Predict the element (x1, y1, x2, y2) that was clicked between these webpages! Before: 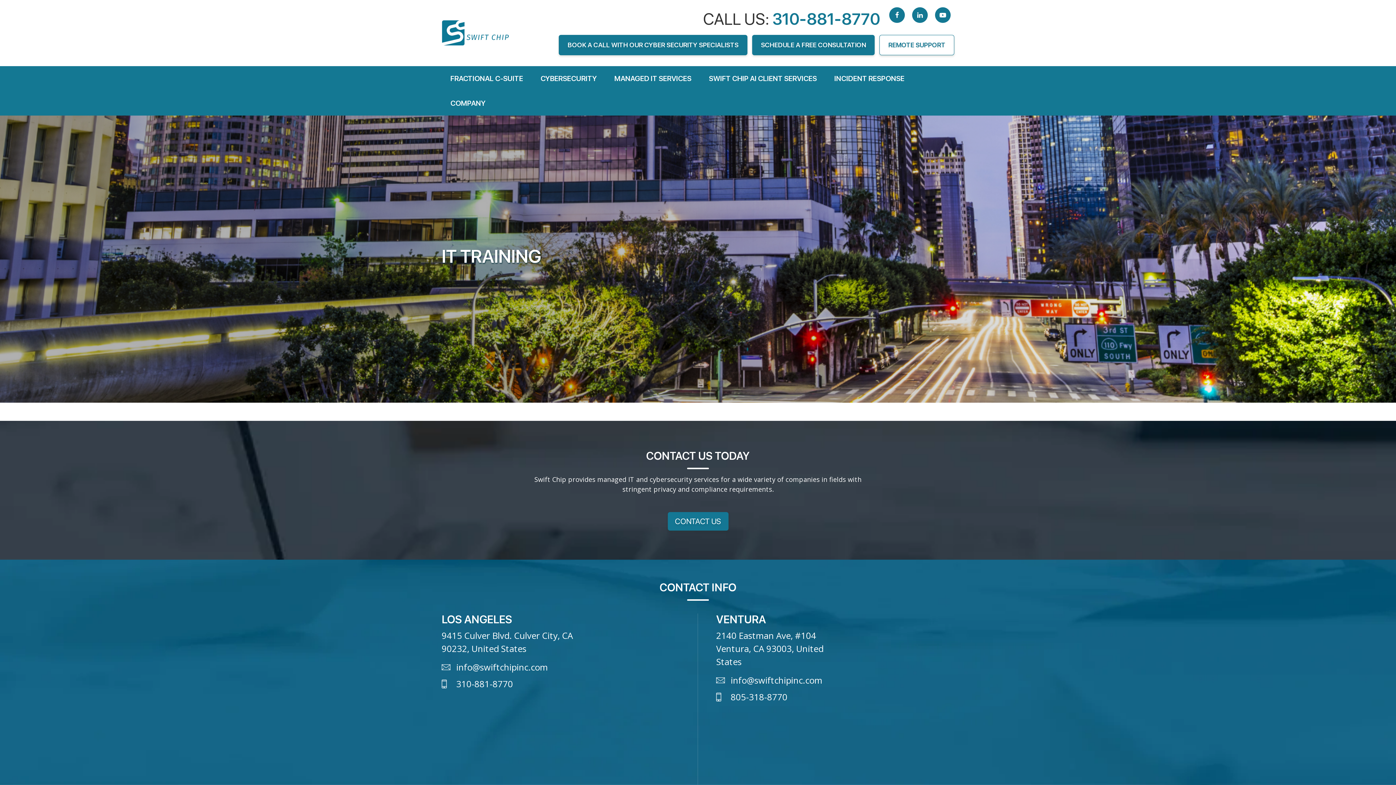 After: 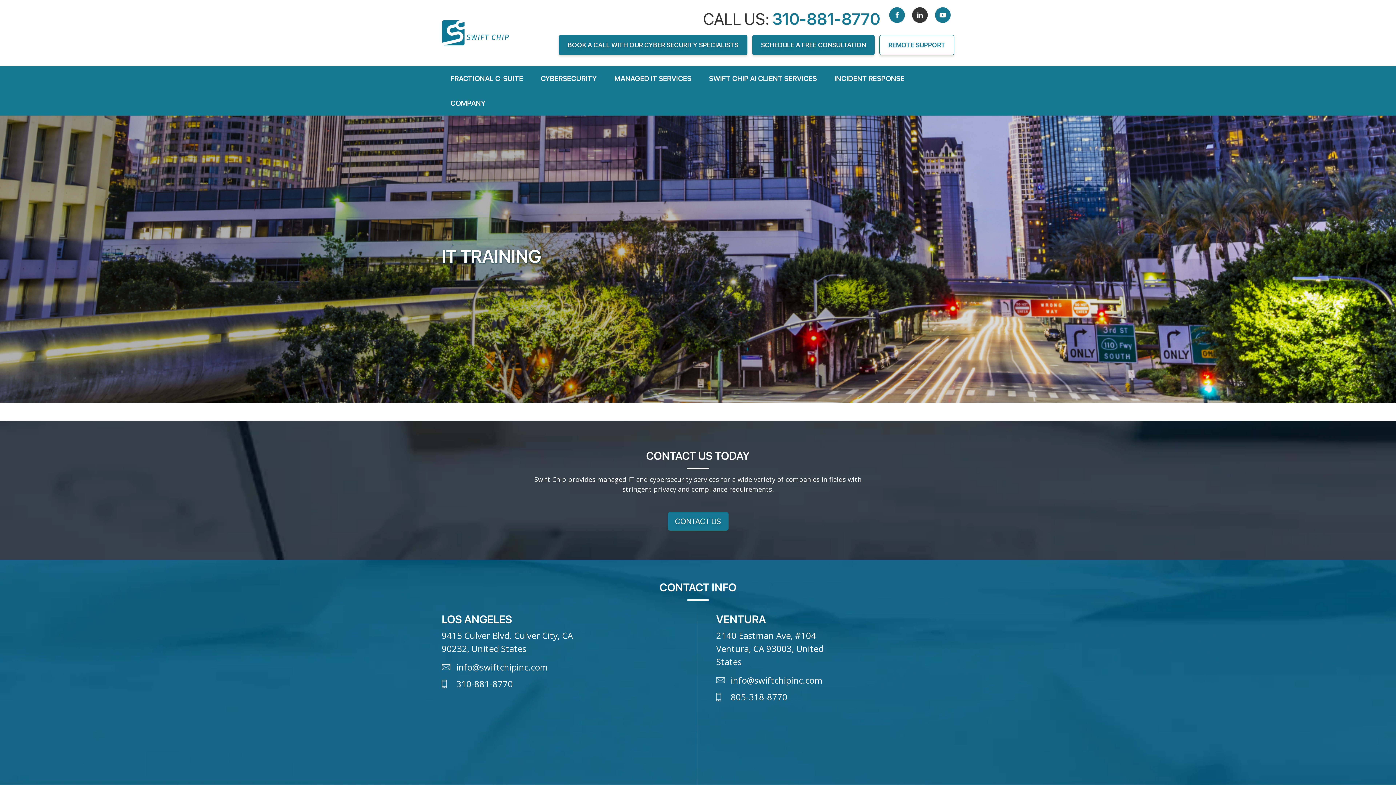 Action: bbox: (912, 7, 928, 22) label: LinkedIn